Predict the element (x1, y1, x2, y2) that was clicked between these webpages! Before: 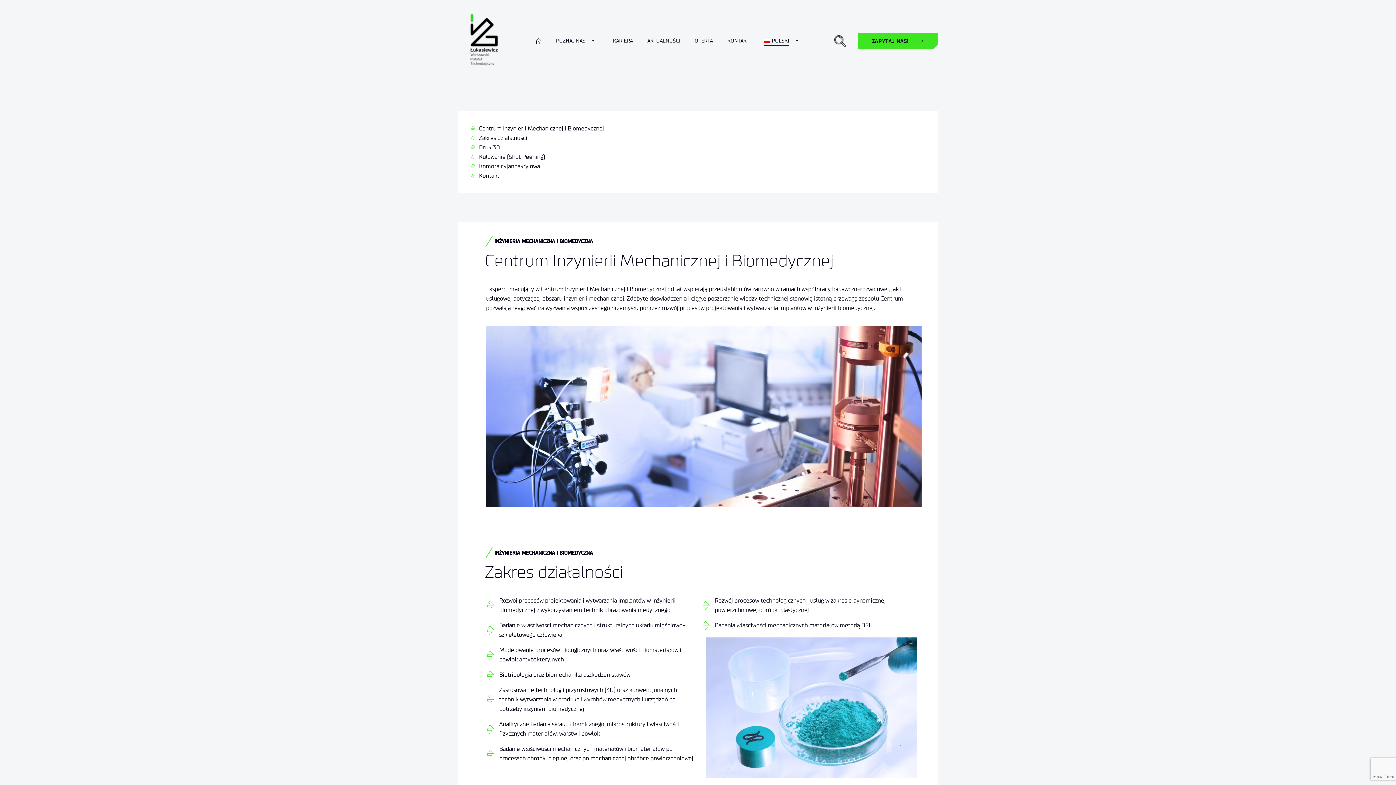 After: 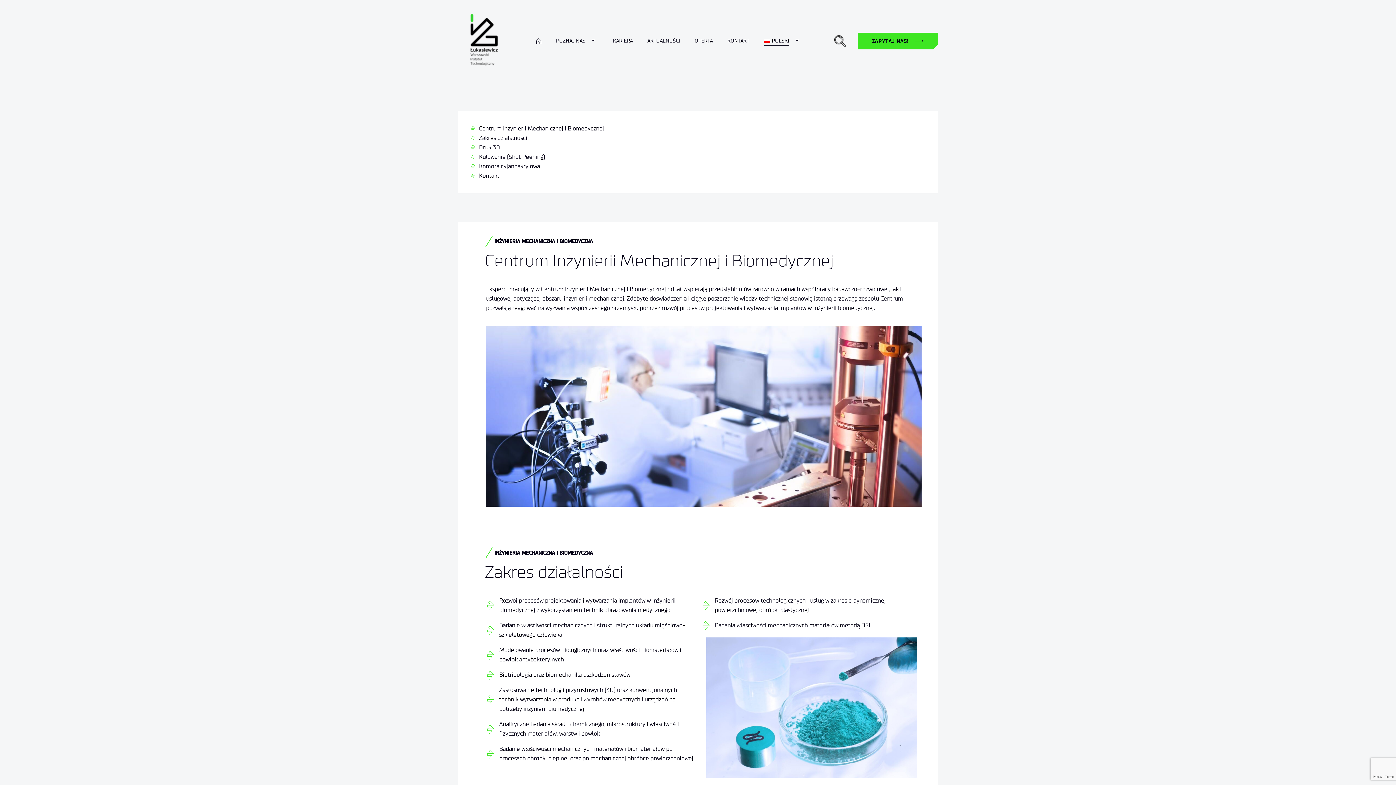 Action: bbox: (763, 36, 789, 45) label: POLSKI